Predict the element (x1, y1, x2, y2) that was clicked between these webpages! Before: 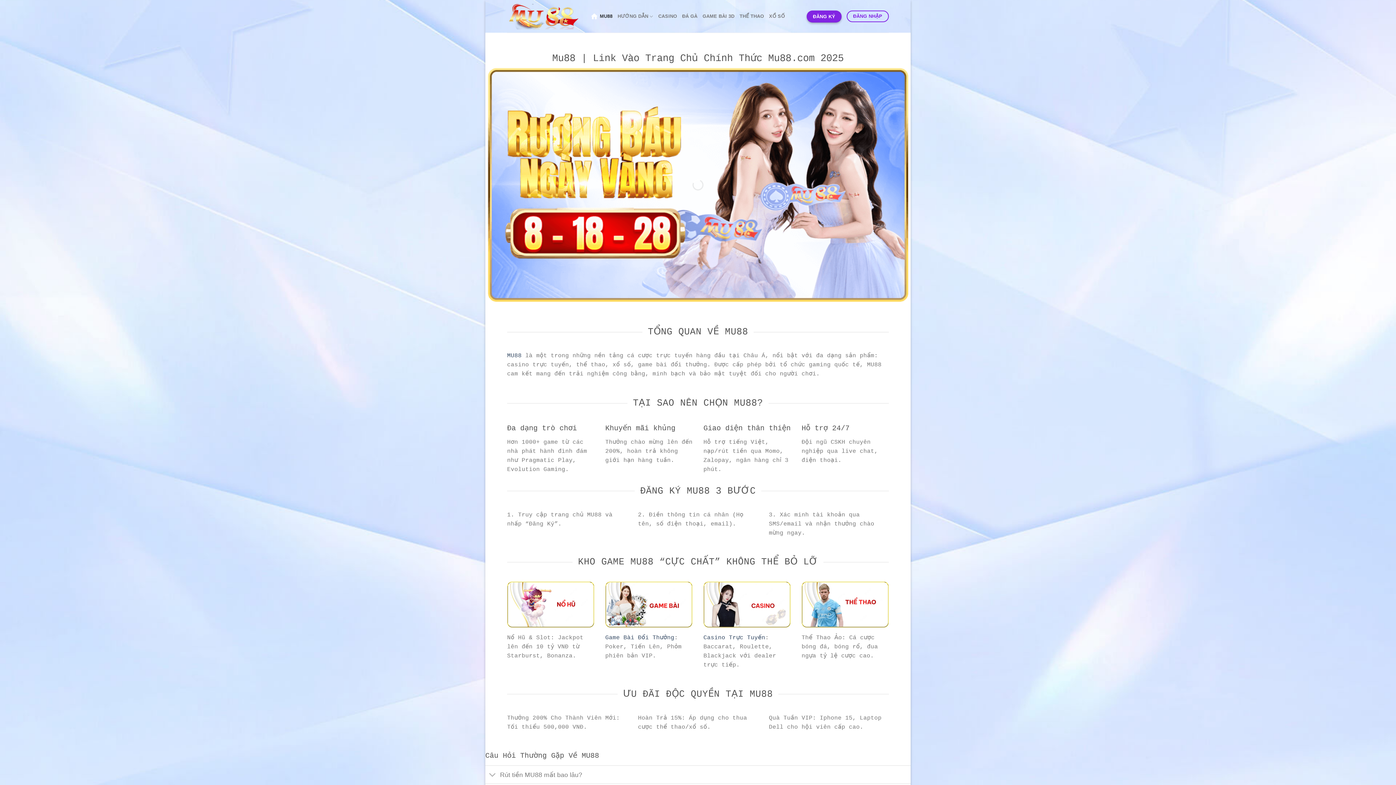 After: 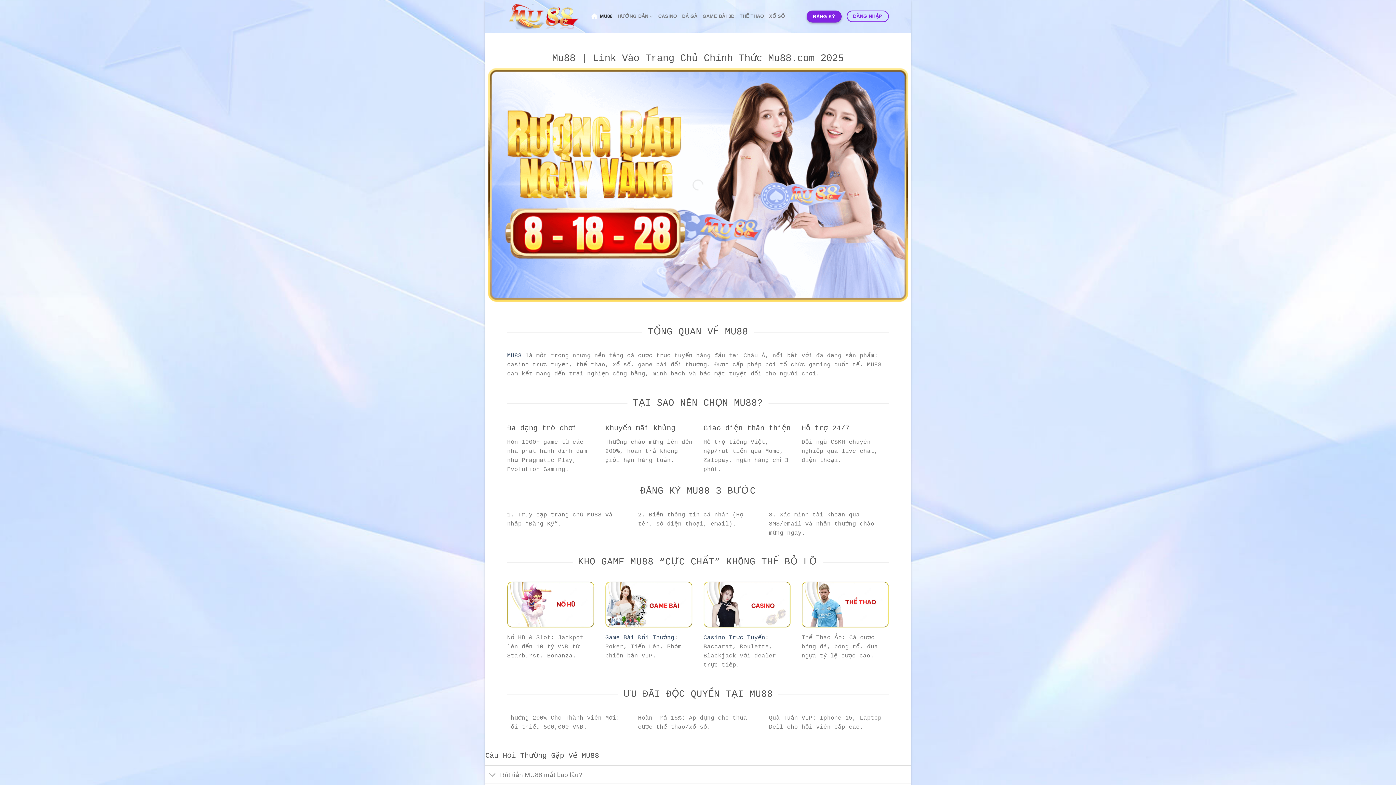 Action: label: MU88 bbox: (590, 9, 612, 23)